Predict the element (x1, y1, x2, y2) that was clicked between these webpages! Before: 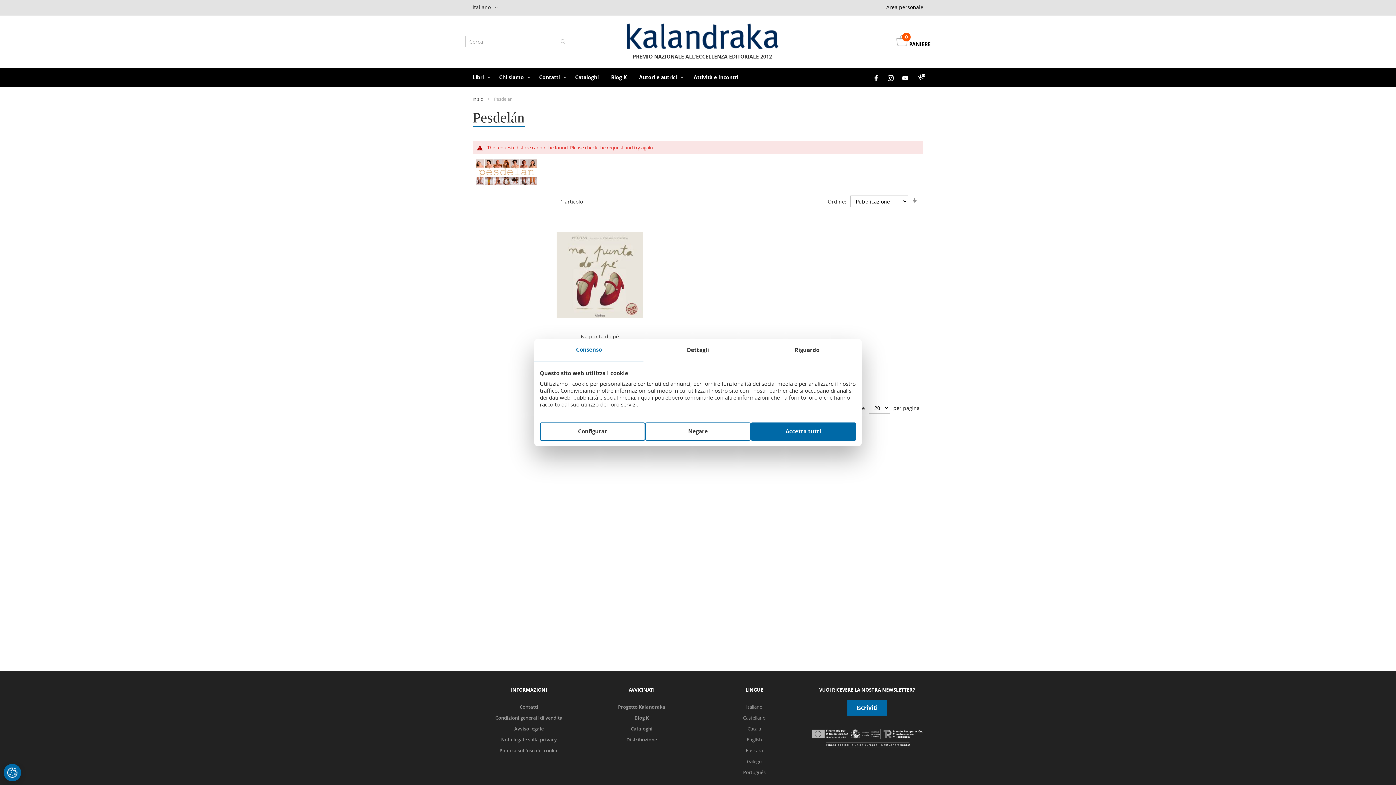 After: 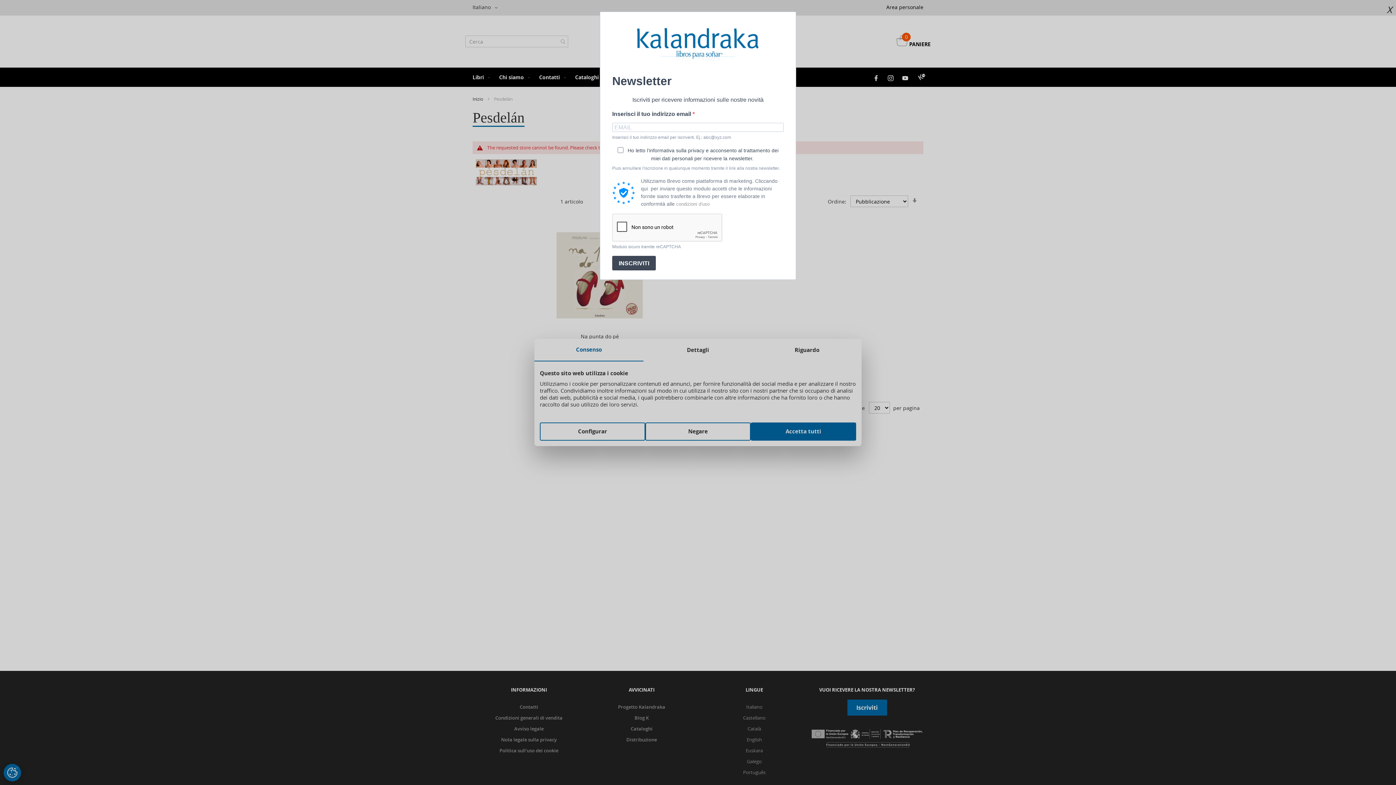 Action: bbox: (847, 700, 887, 716) label: Iscriviti